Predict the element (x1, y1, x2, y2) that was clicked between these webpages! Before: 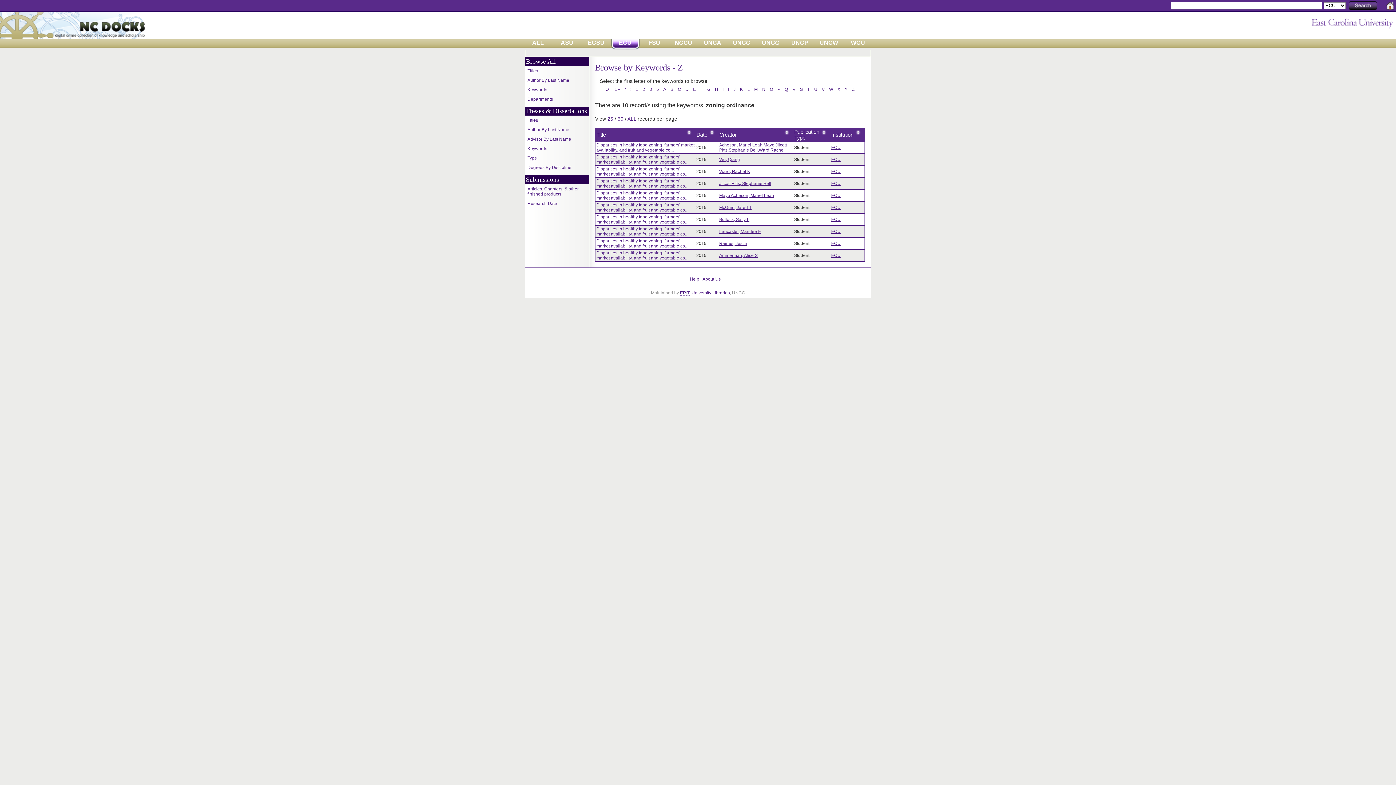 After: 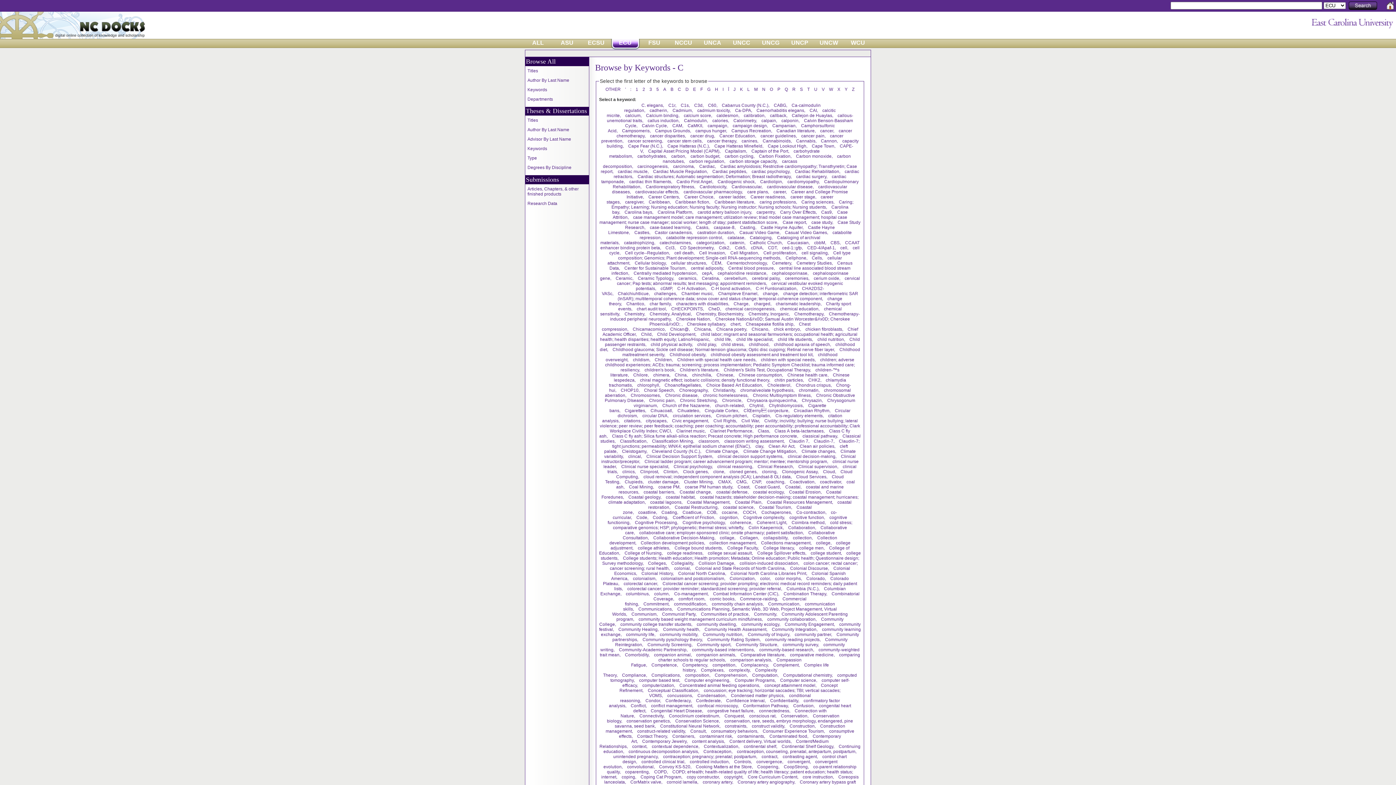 Action: label: C bbox: (678, 86, 681, 92)